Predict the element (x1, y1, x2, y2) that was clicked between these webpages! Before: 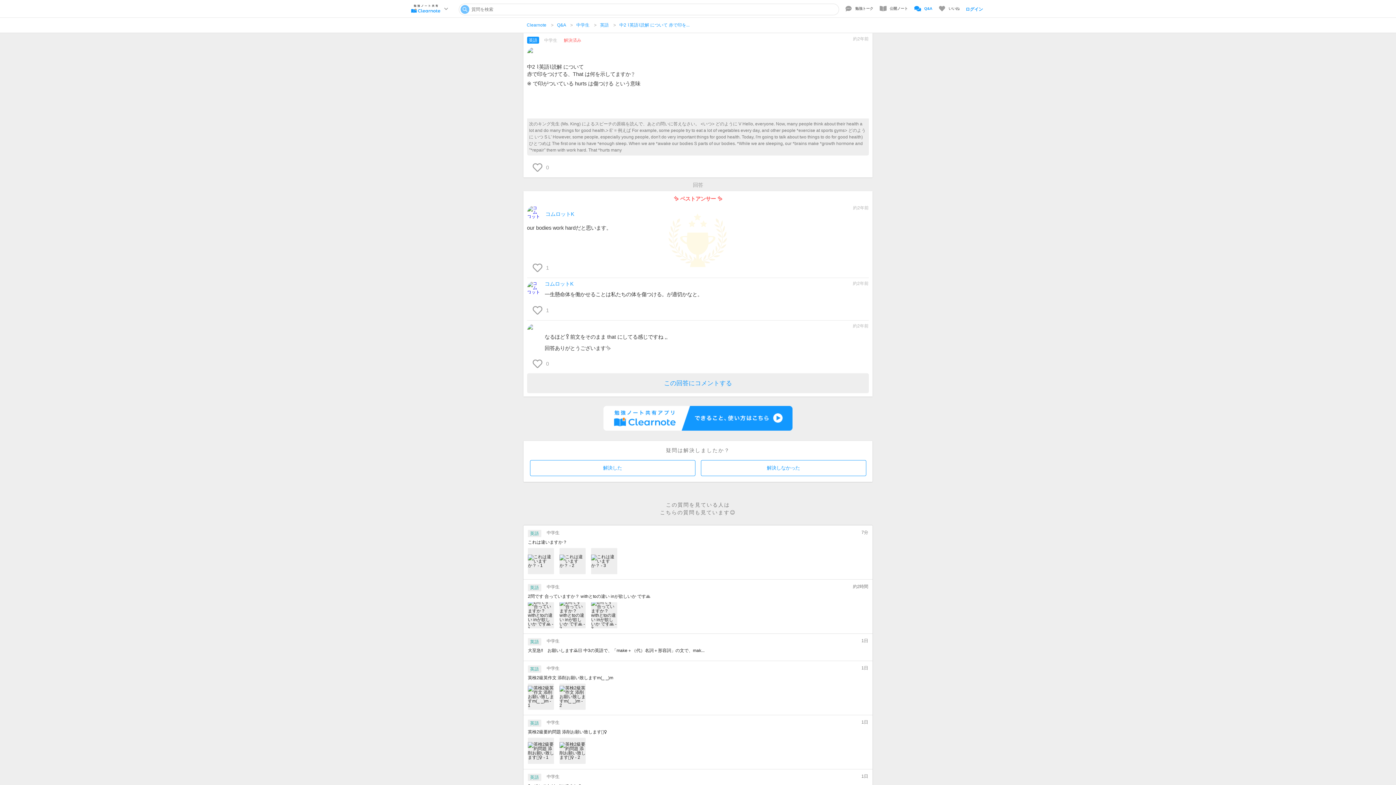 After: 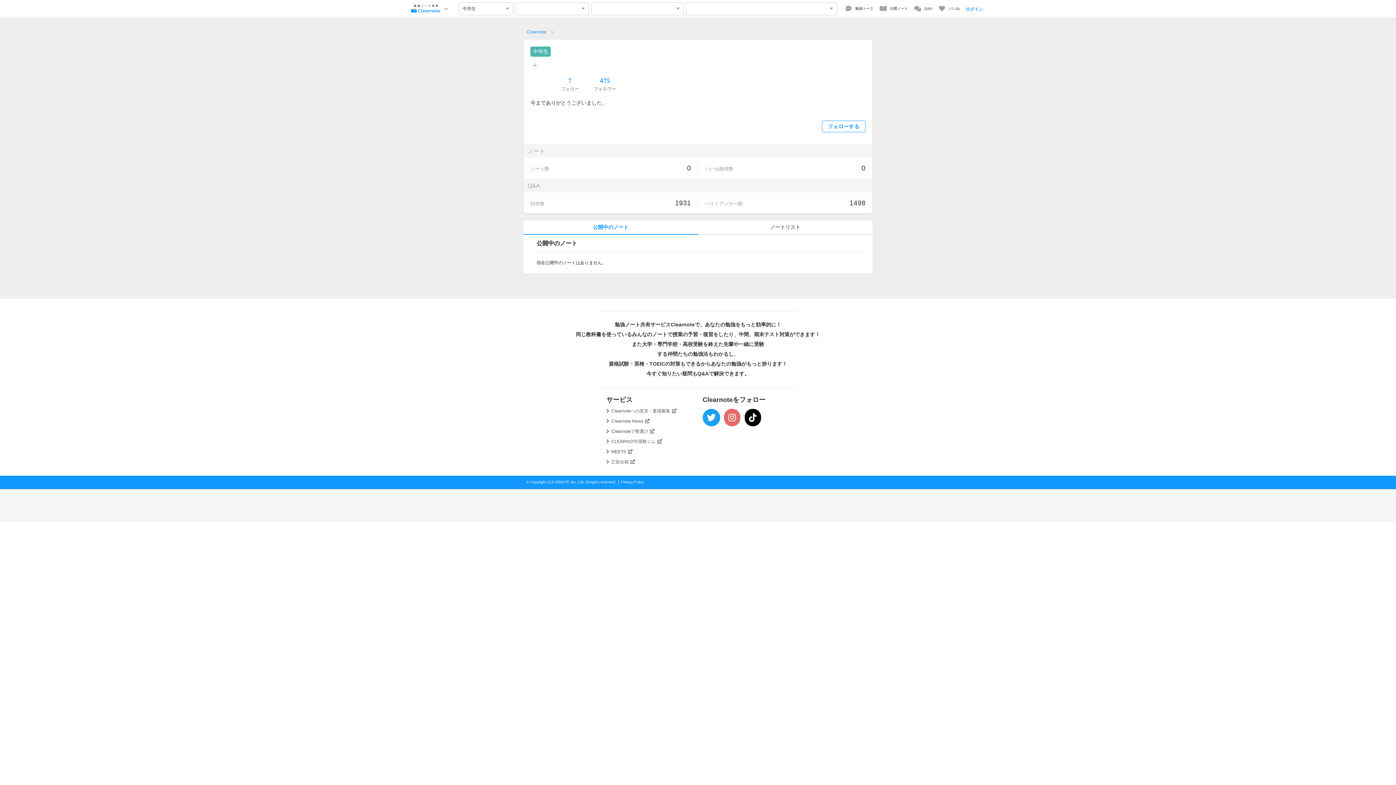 Action: bbox: (527, 47, 541, 61)